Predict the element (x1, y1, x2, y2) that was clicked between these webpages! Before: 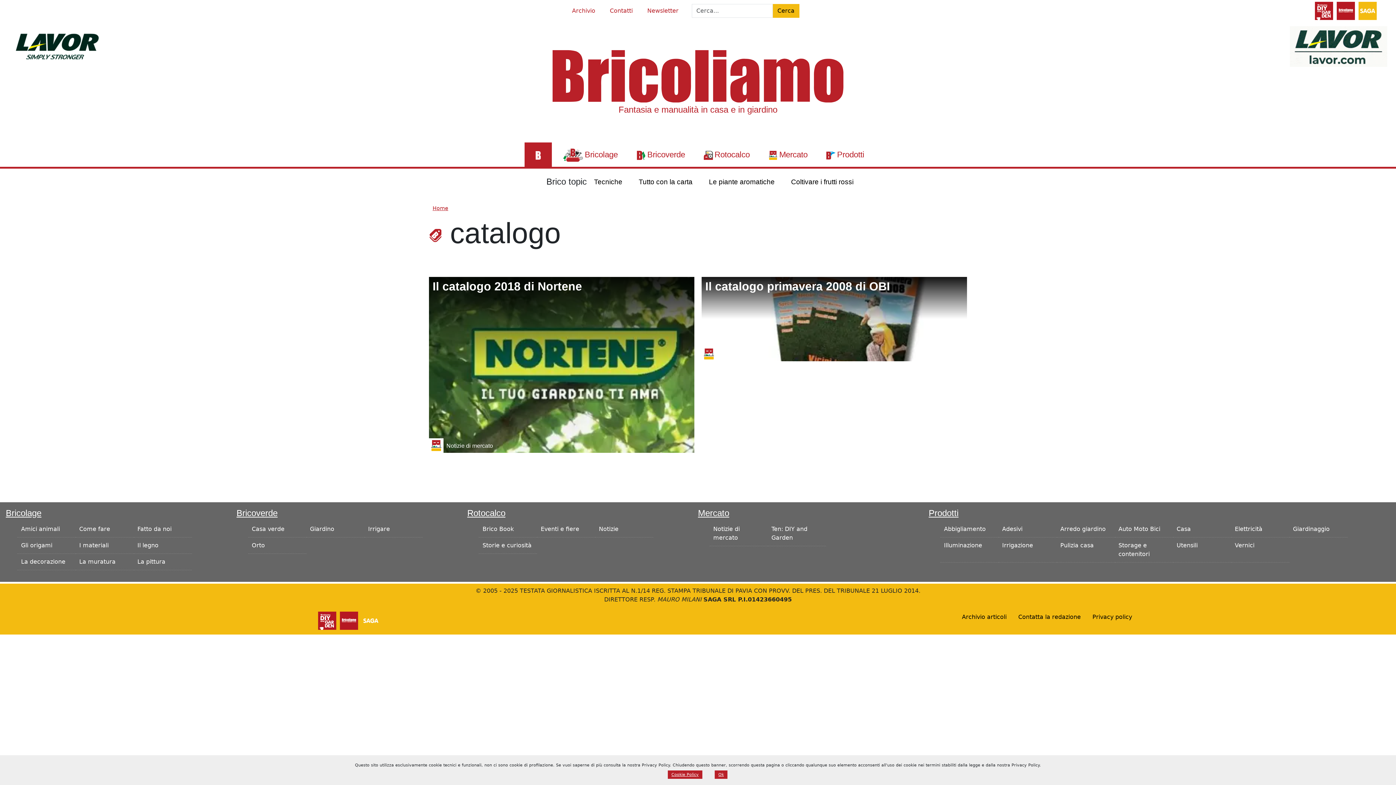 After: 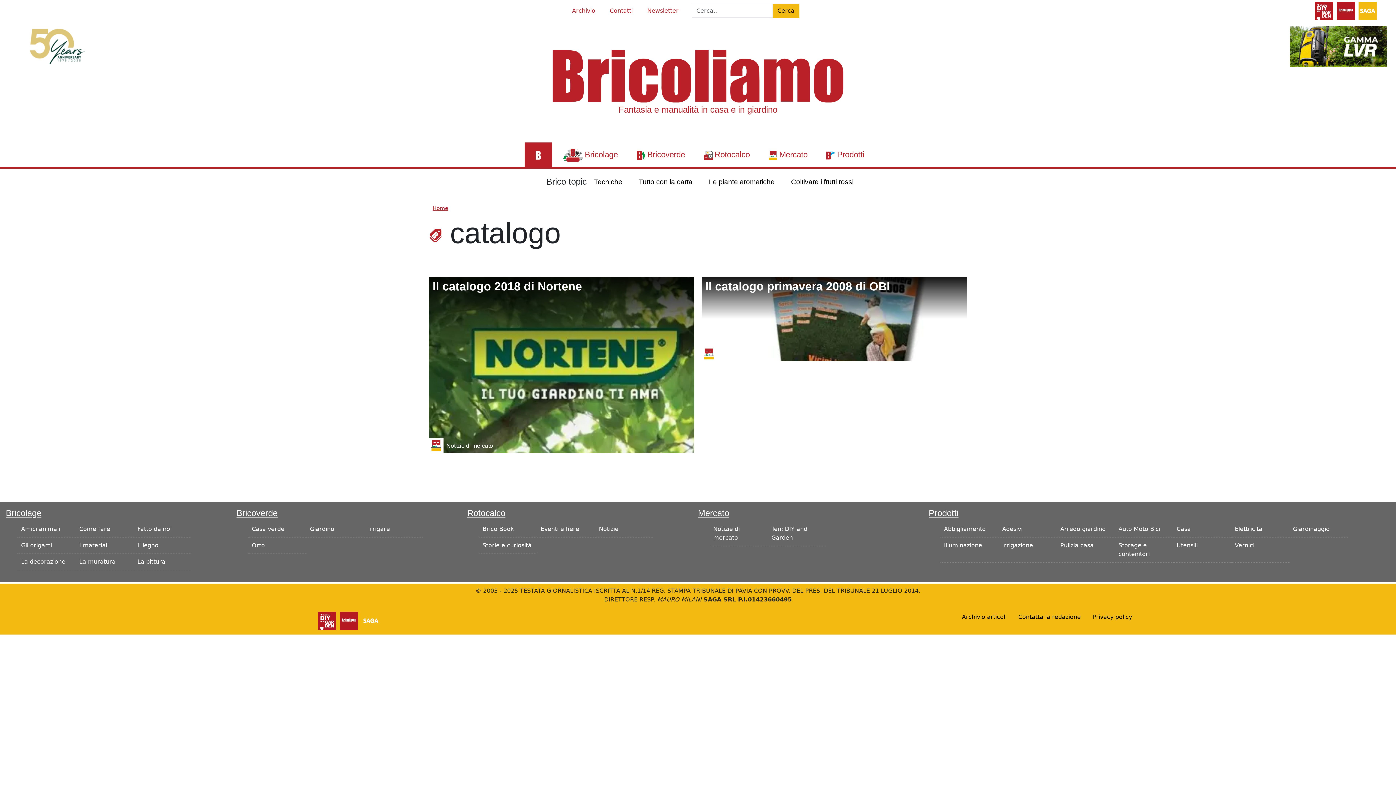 Action: bbox: (714, 770, 727, 779) label: Ok